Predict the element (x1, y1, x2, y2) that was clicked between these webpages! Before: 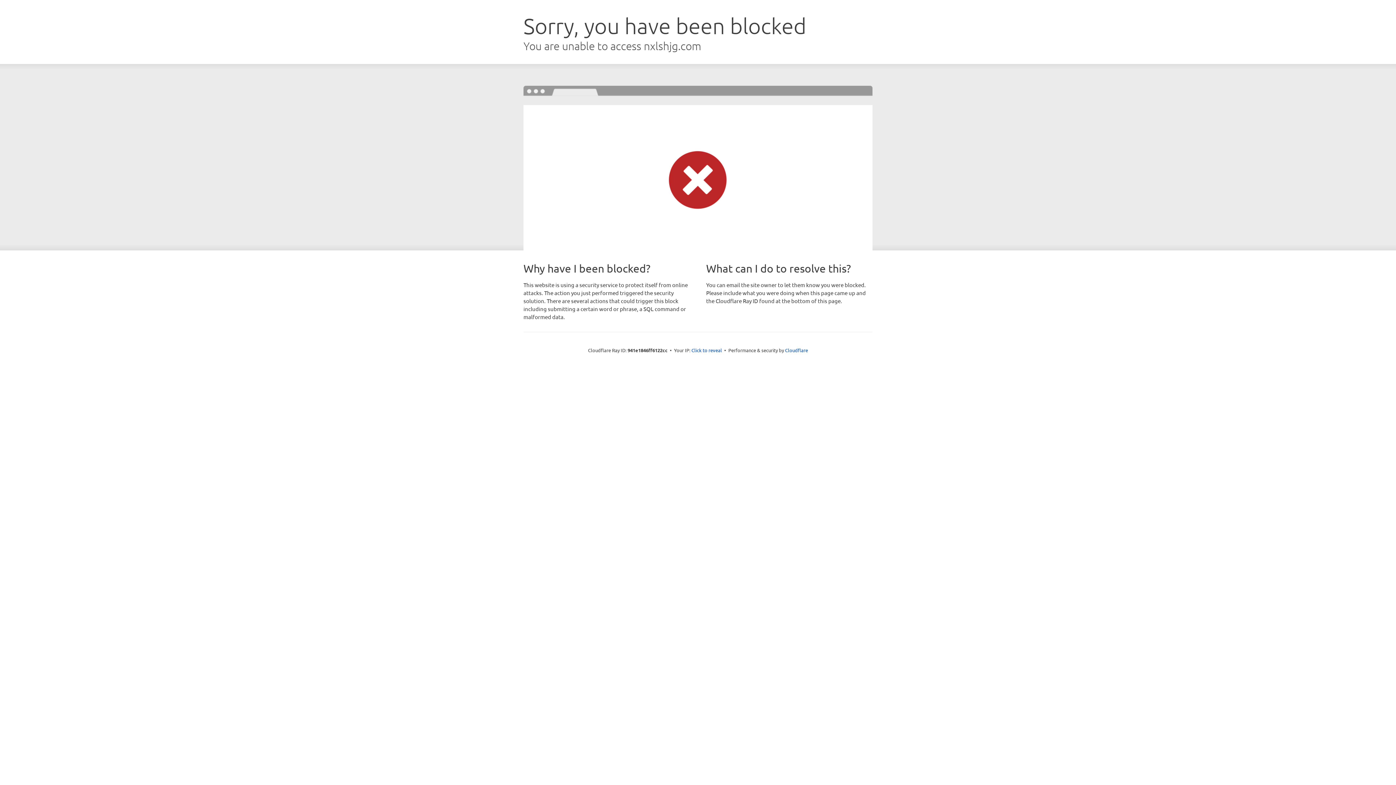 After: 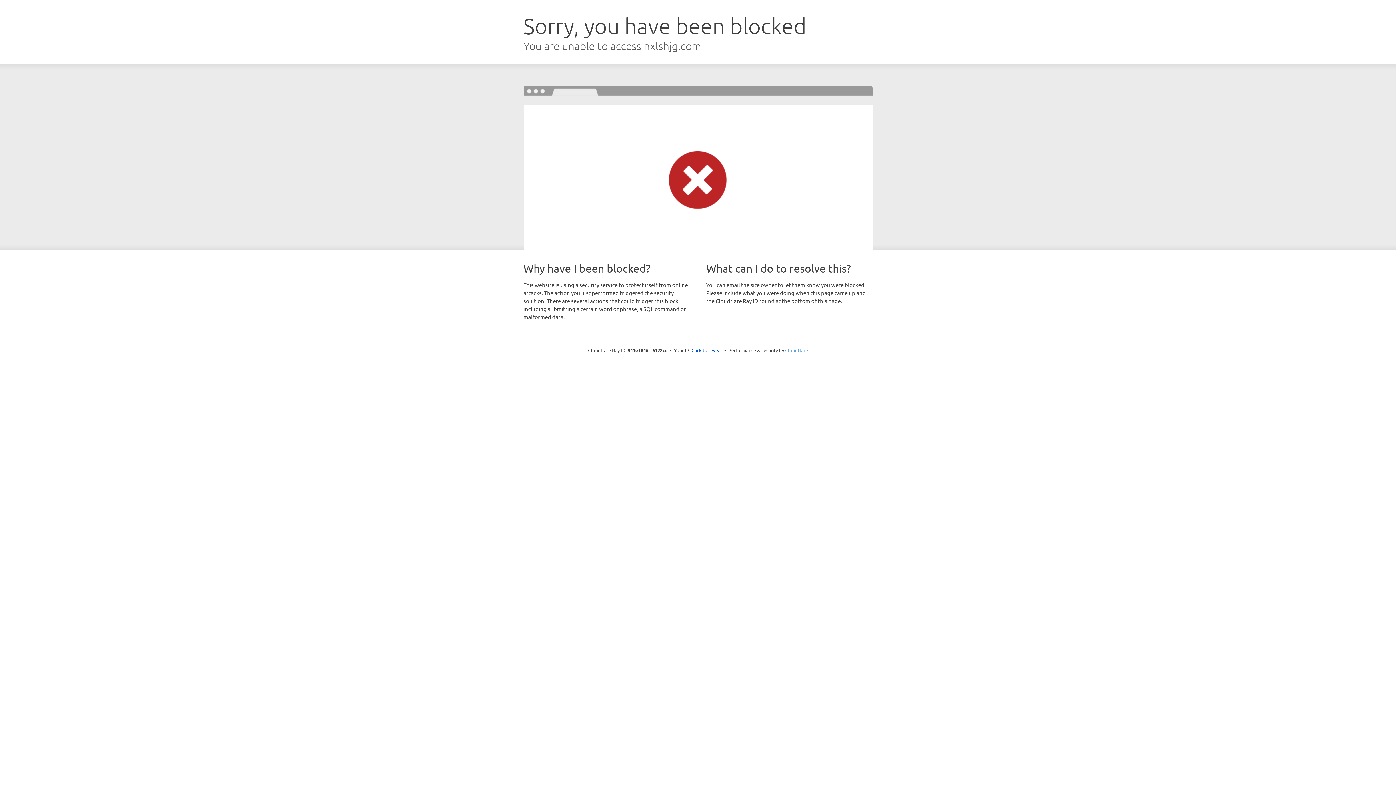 Action: bbox: (785, 347, 808, 353) label: Cloudflare